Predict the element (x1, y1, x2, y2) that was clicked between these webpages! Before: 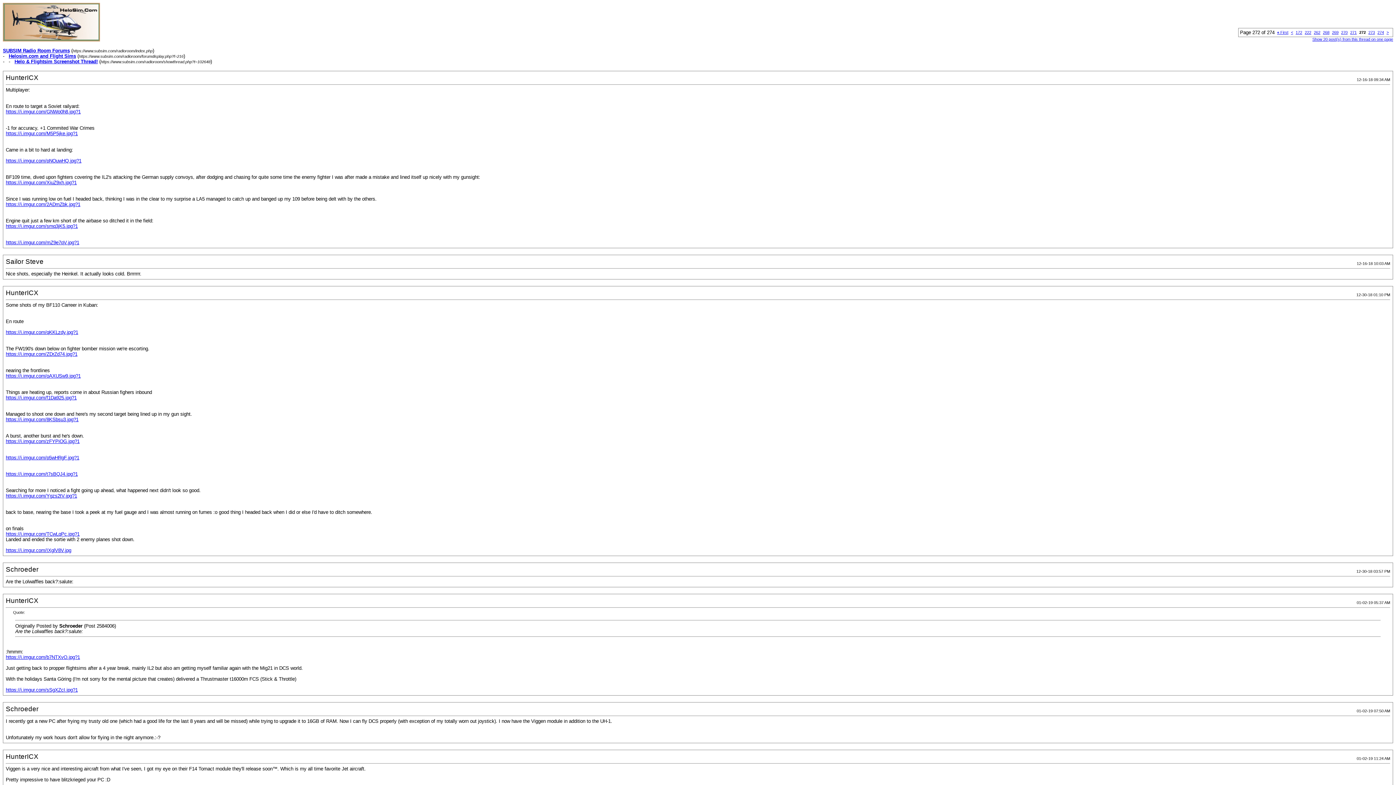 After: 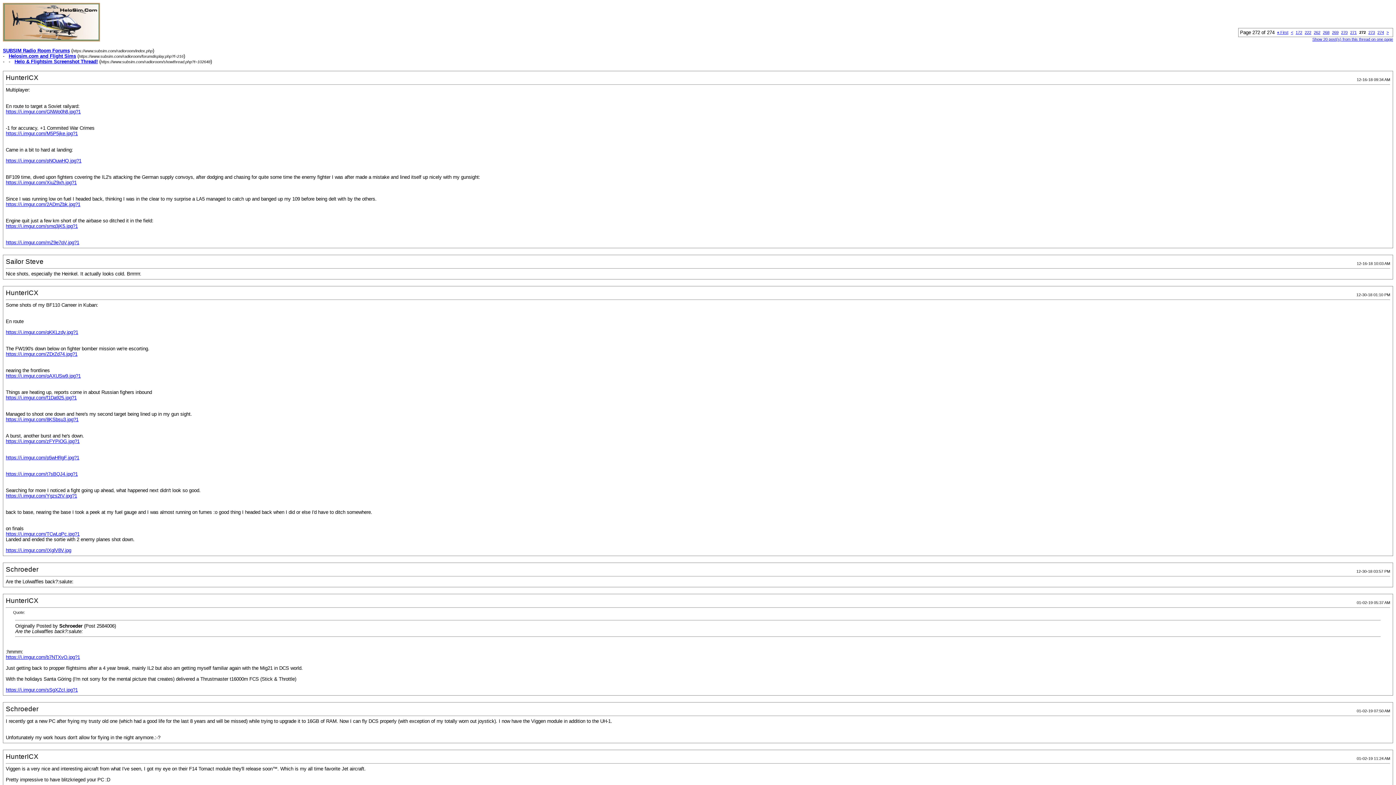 Action: label: https://i.imgur.com/pNOuwHQ.jpg?1 bbox: (5, 158, 81, 163)